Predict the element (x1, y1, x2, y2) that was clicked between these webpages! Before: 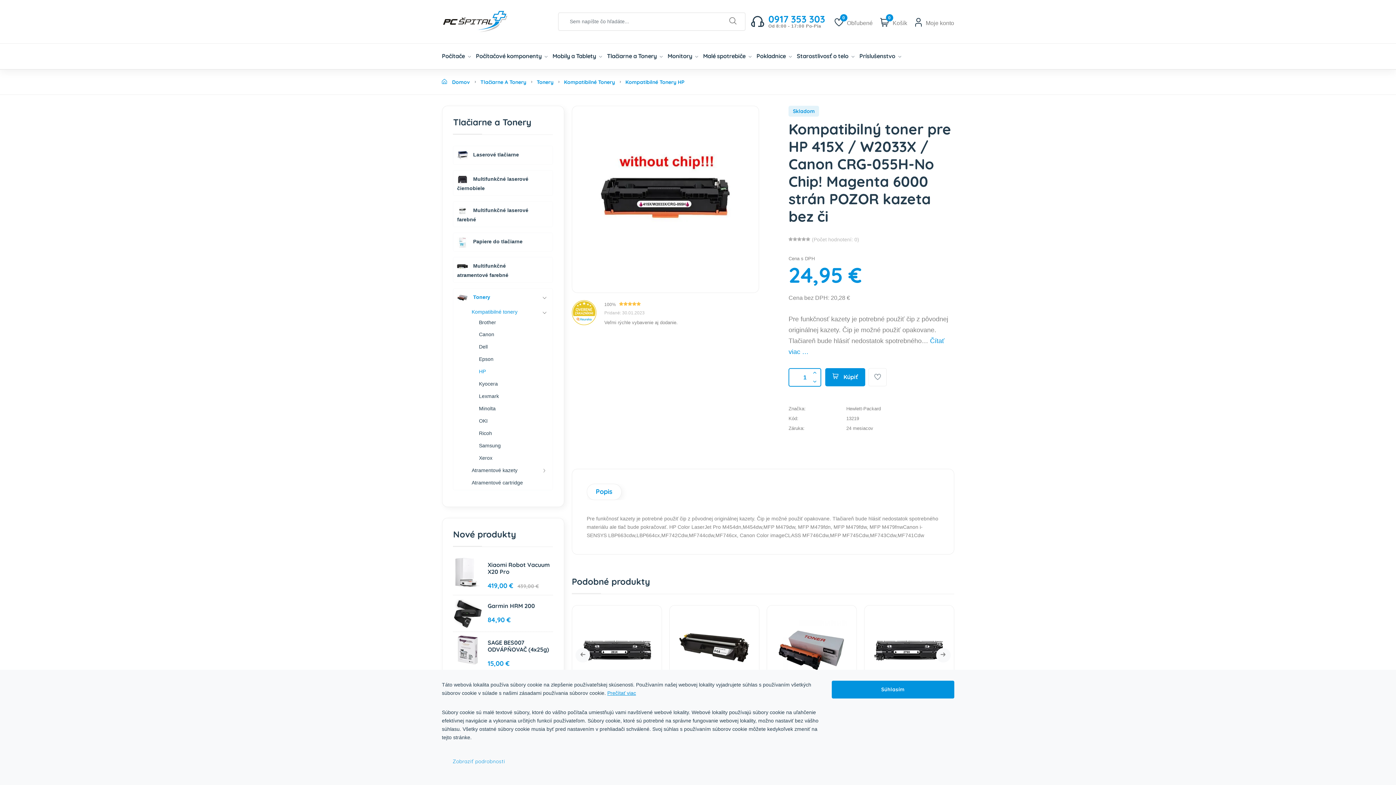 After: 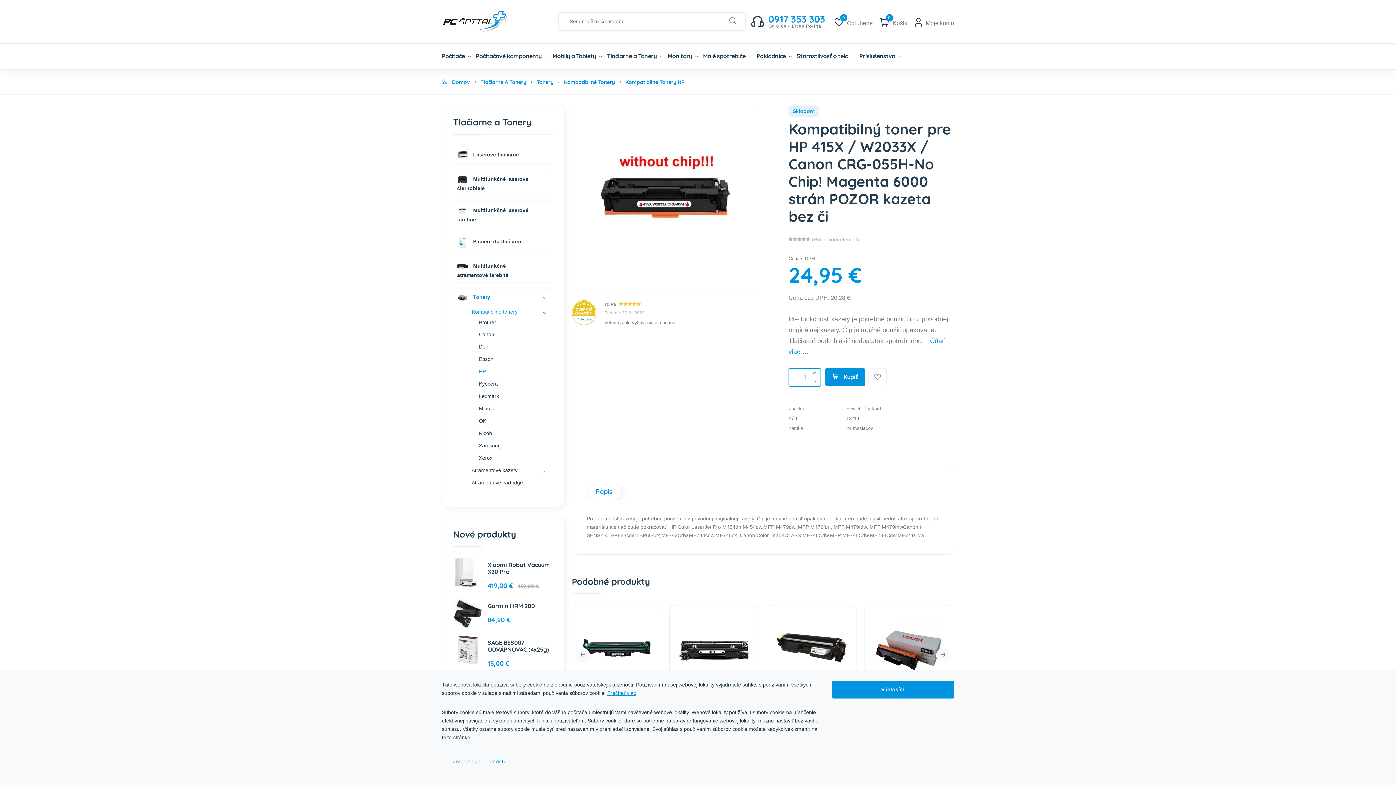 Action: bbox: (812, 377, 817, 387)